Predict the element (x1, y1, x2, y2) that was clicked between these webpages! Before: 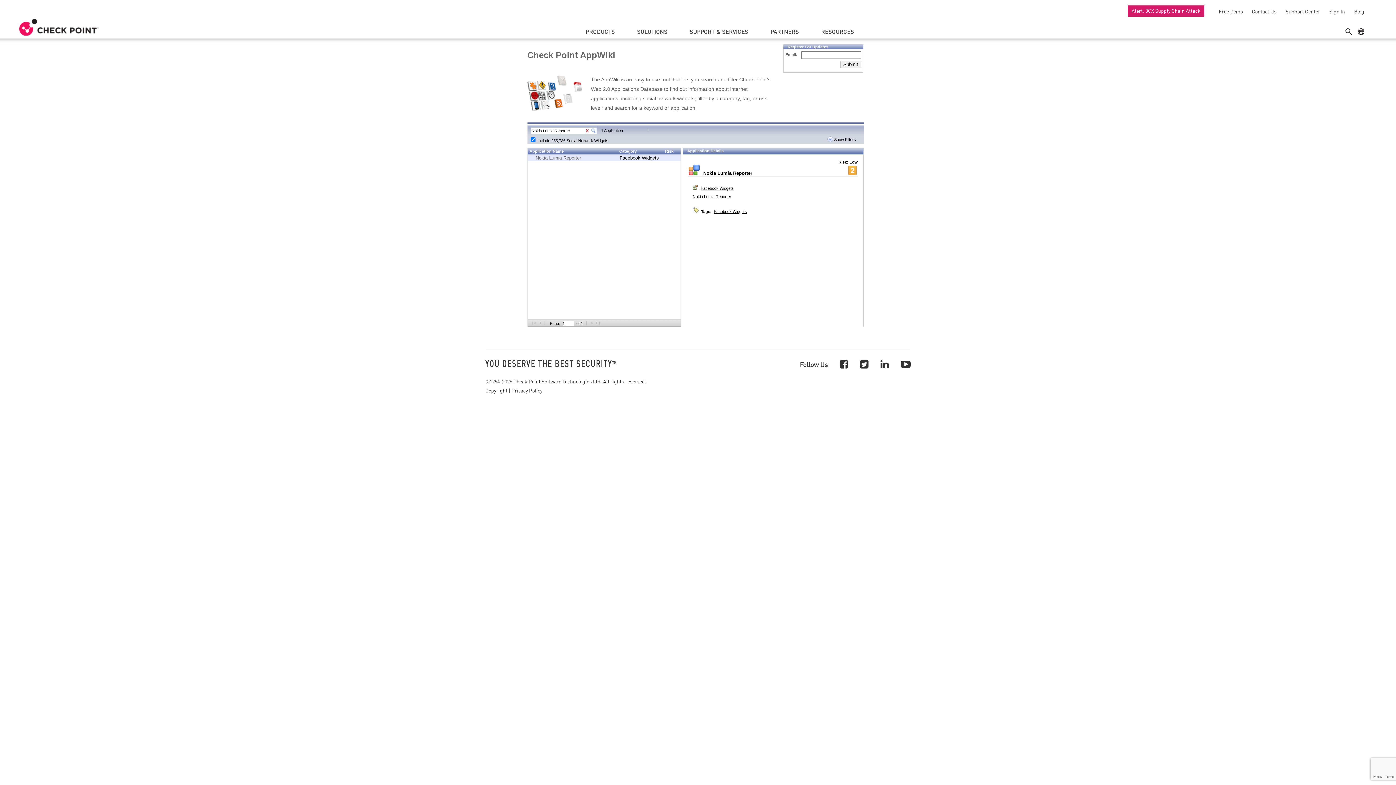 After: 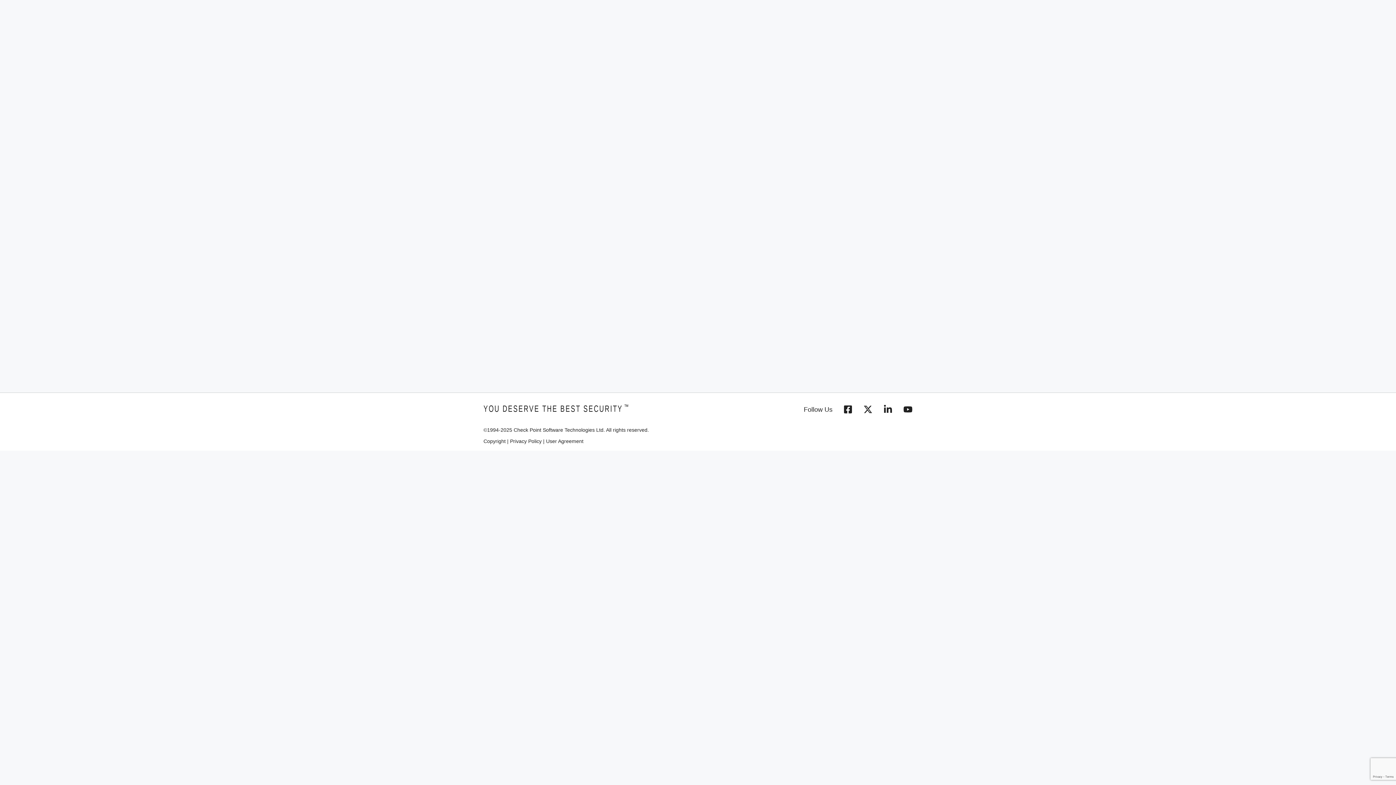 Action: label: Support Center bbox: (1282, 8, 1320, 14)